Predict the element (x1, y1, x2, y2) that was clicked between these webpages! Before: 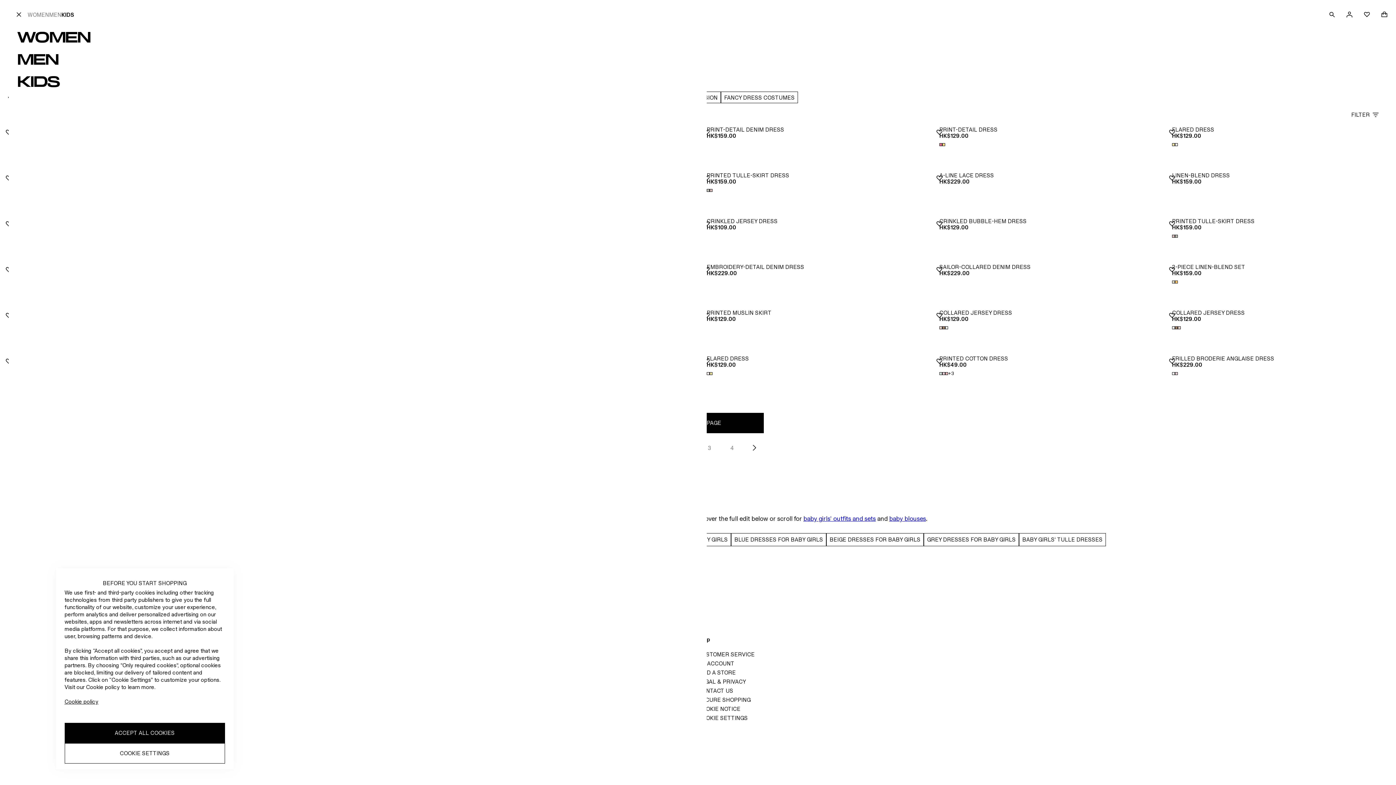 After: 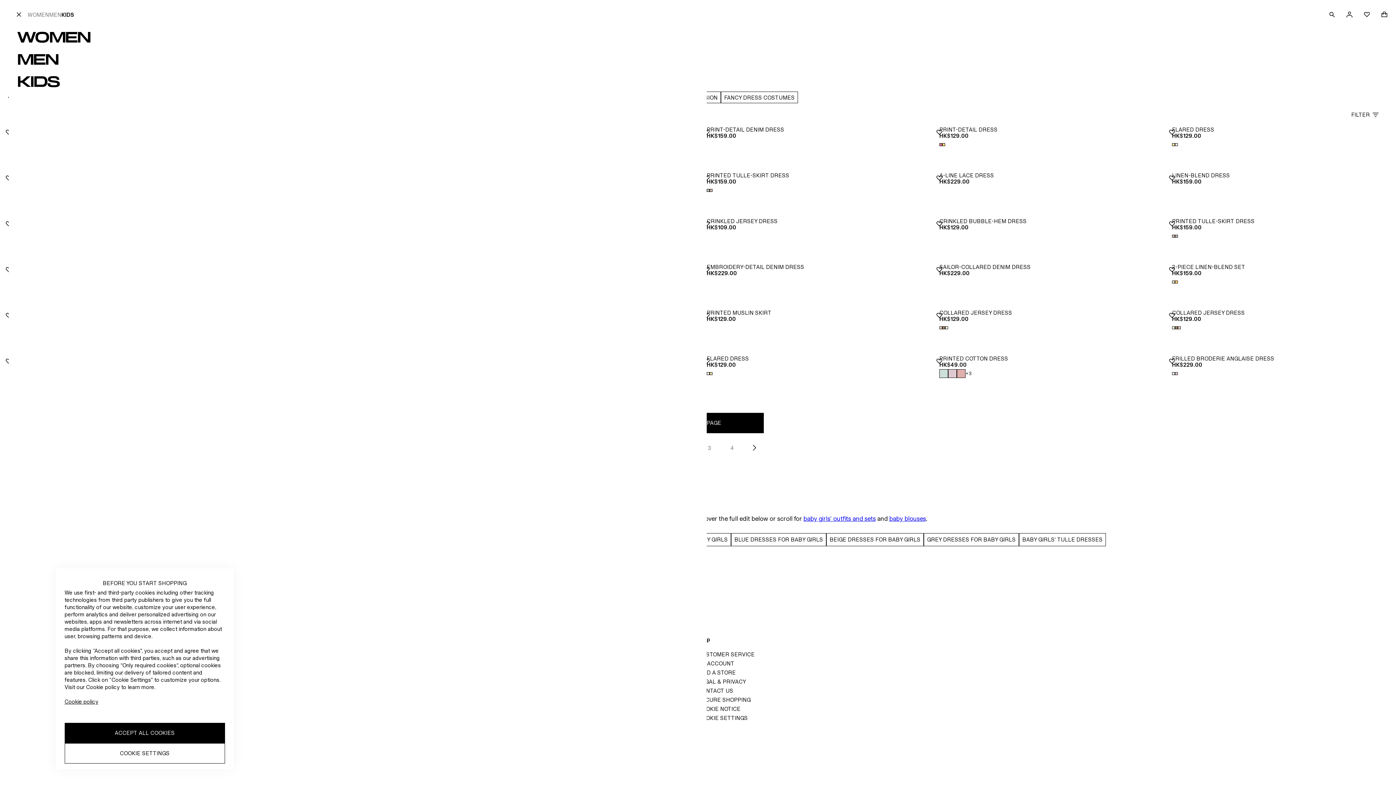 Action: bbox: (945, 372, 948, 375) label: Pink/Floral